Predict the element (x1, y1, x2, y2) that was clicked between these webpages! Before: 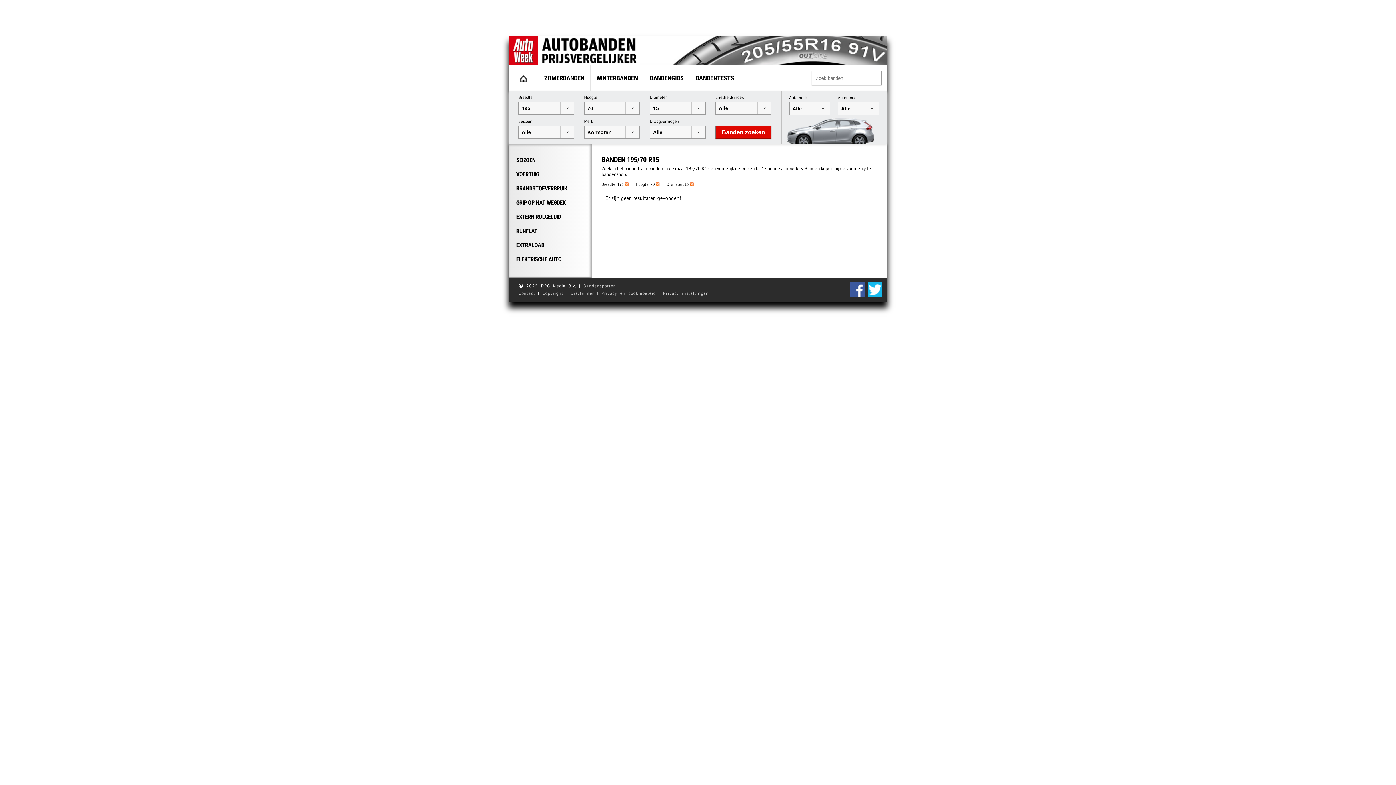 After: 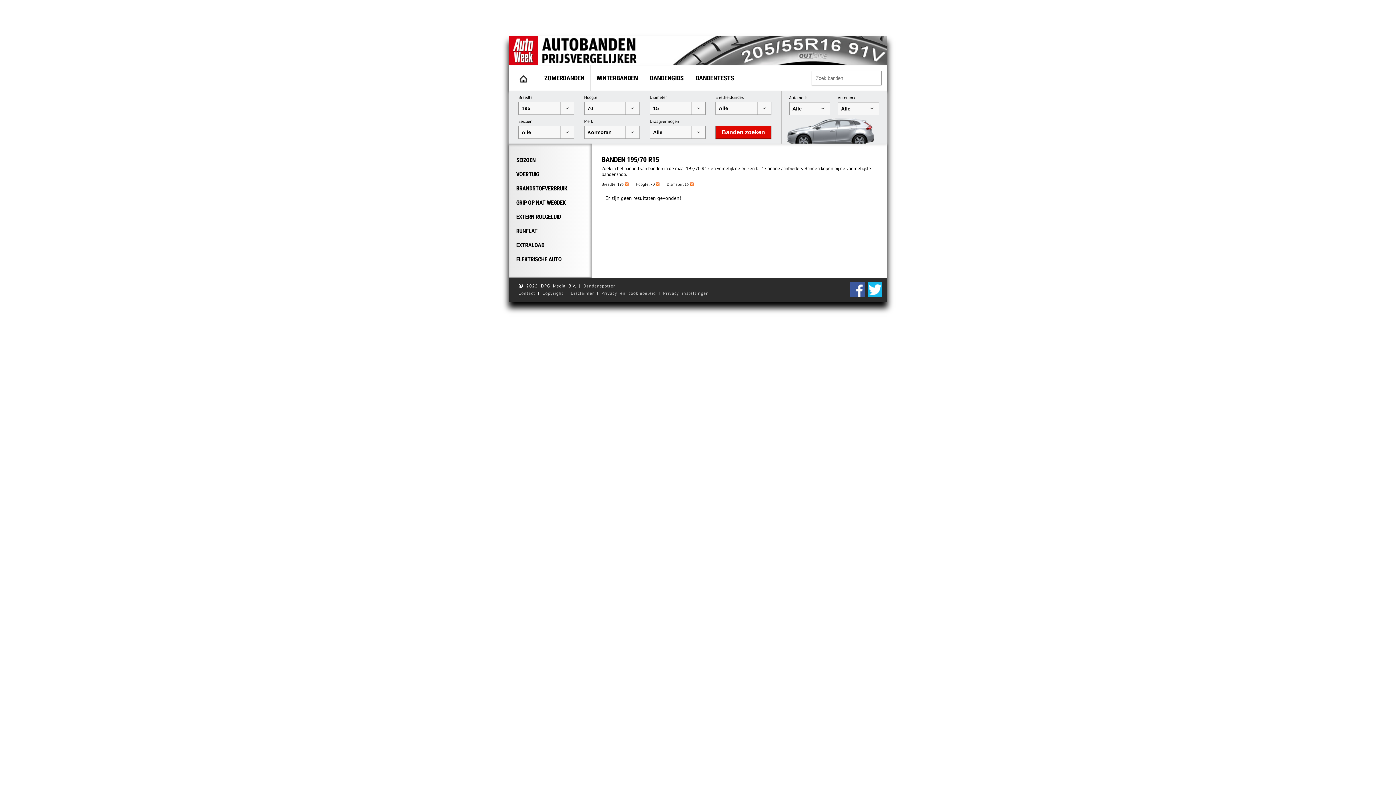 Action: label: Bandenspotter bbox: (583, 283, 615, 290)